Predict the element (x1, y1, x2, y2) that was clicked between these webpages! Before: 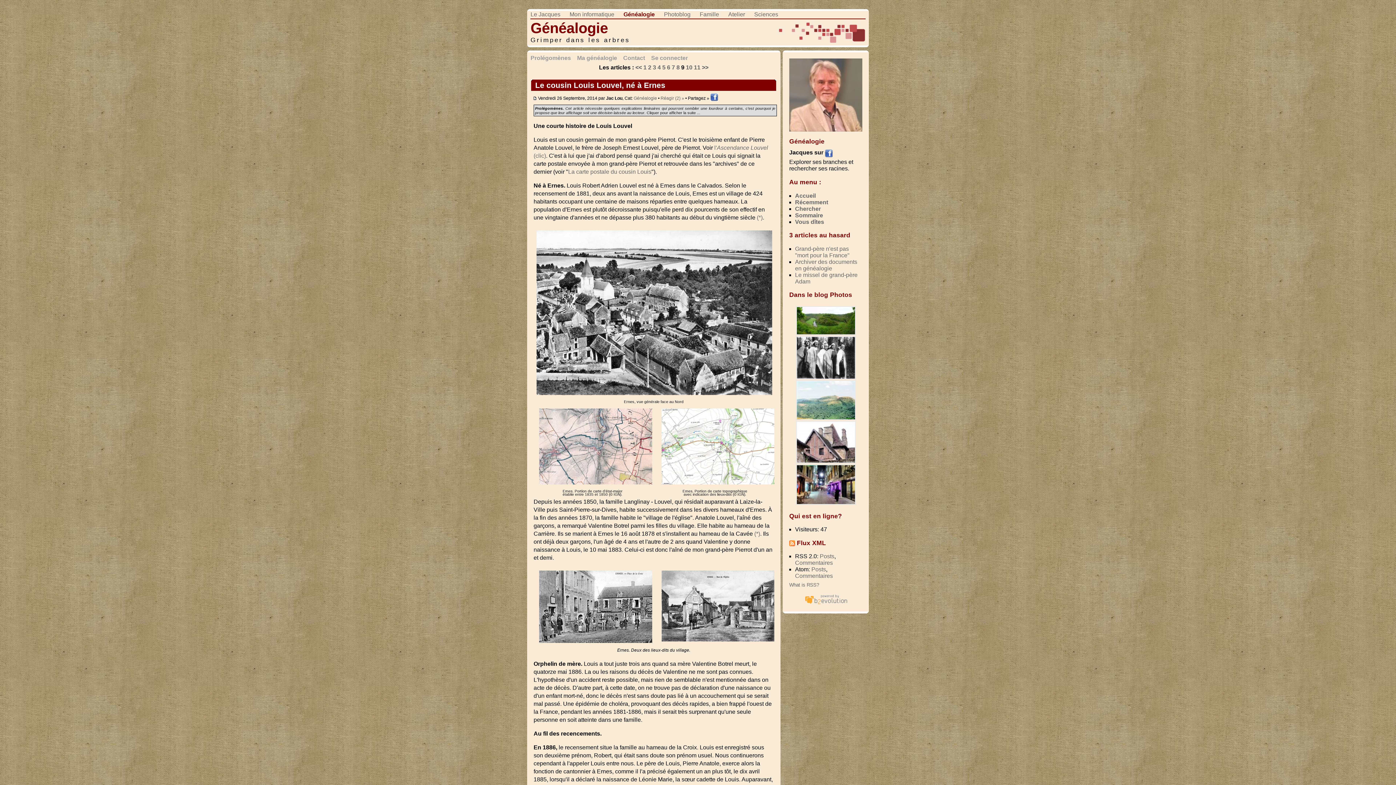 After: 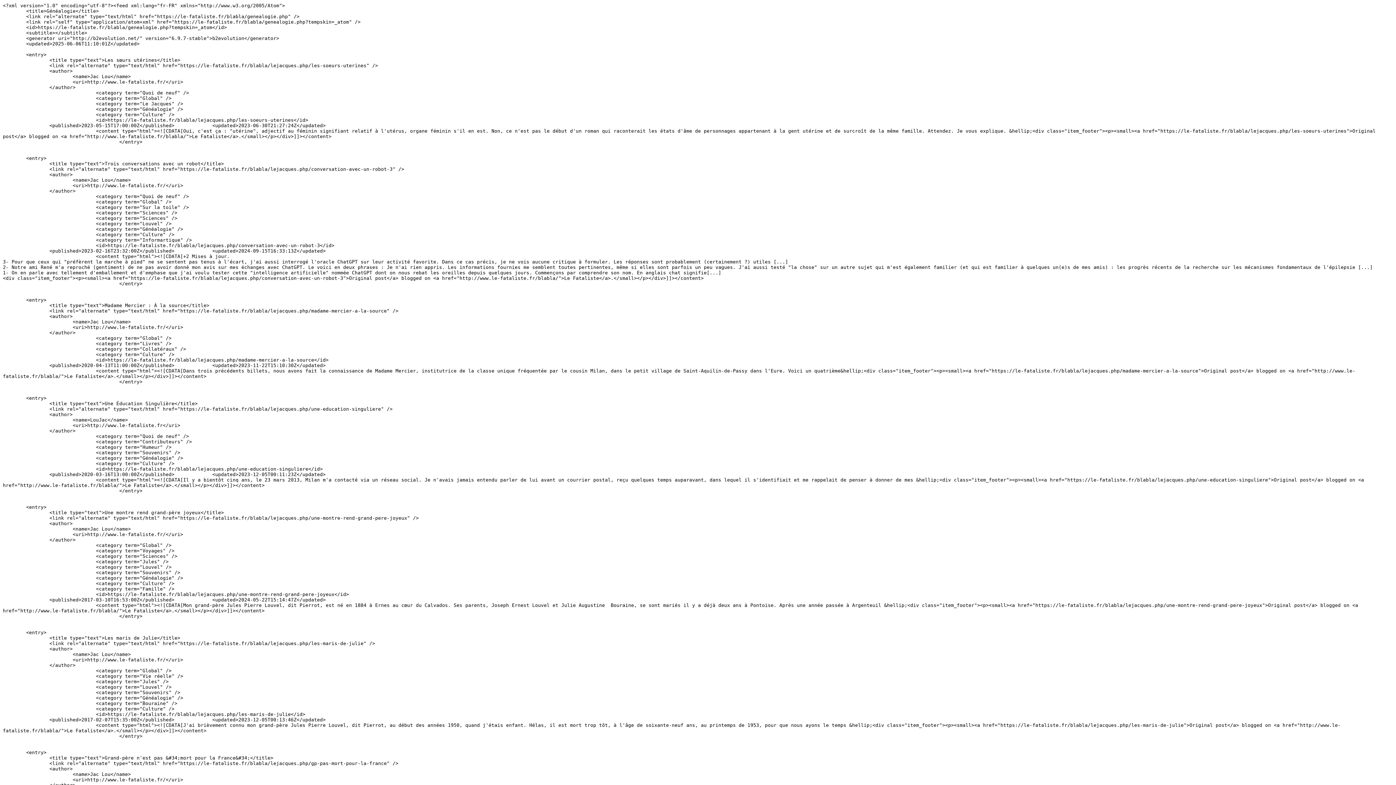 Action: label: Posts bbox: (811, 566, 826, 572)